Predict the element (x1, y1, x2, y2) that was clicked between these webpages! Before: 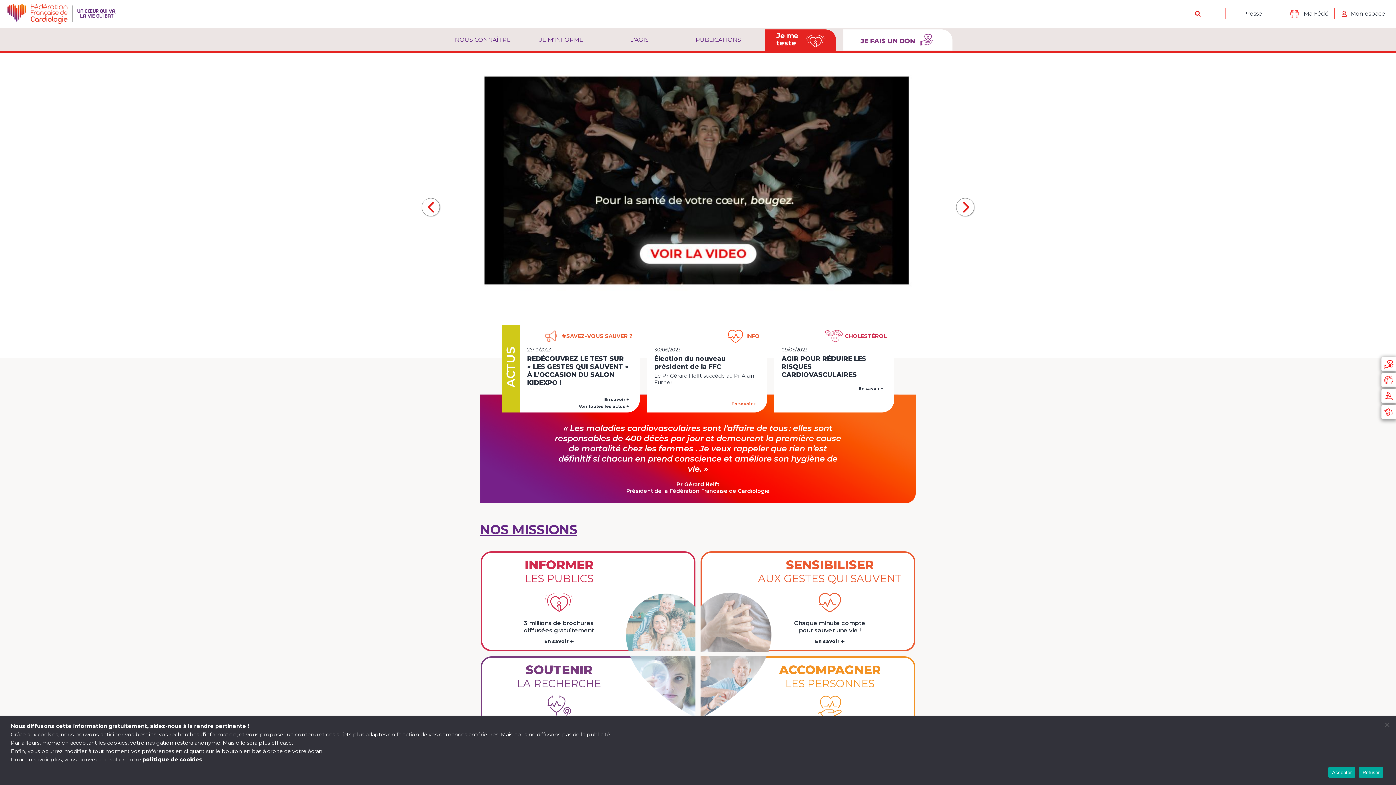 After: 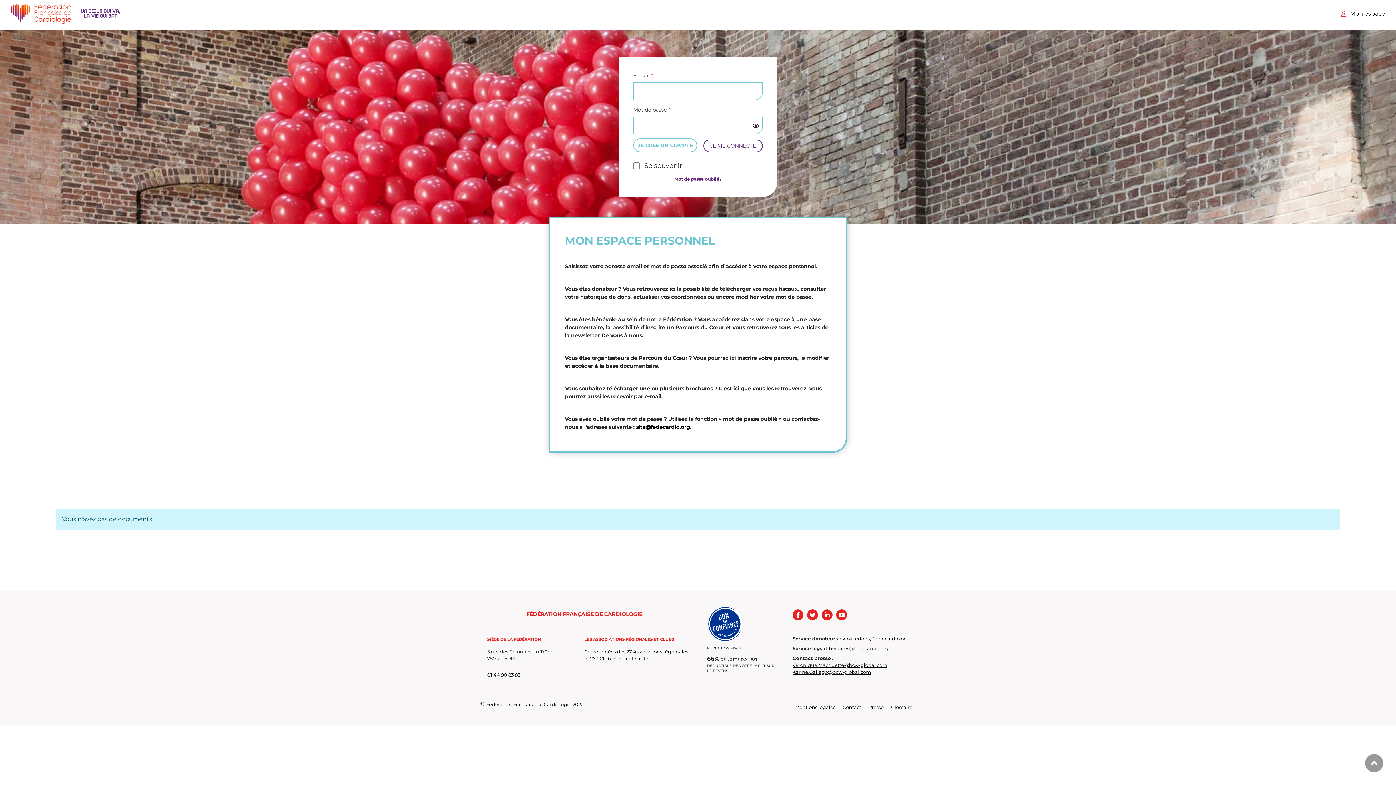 Action: label: Mon espace bbox: (1334, 8, 1389, 19)